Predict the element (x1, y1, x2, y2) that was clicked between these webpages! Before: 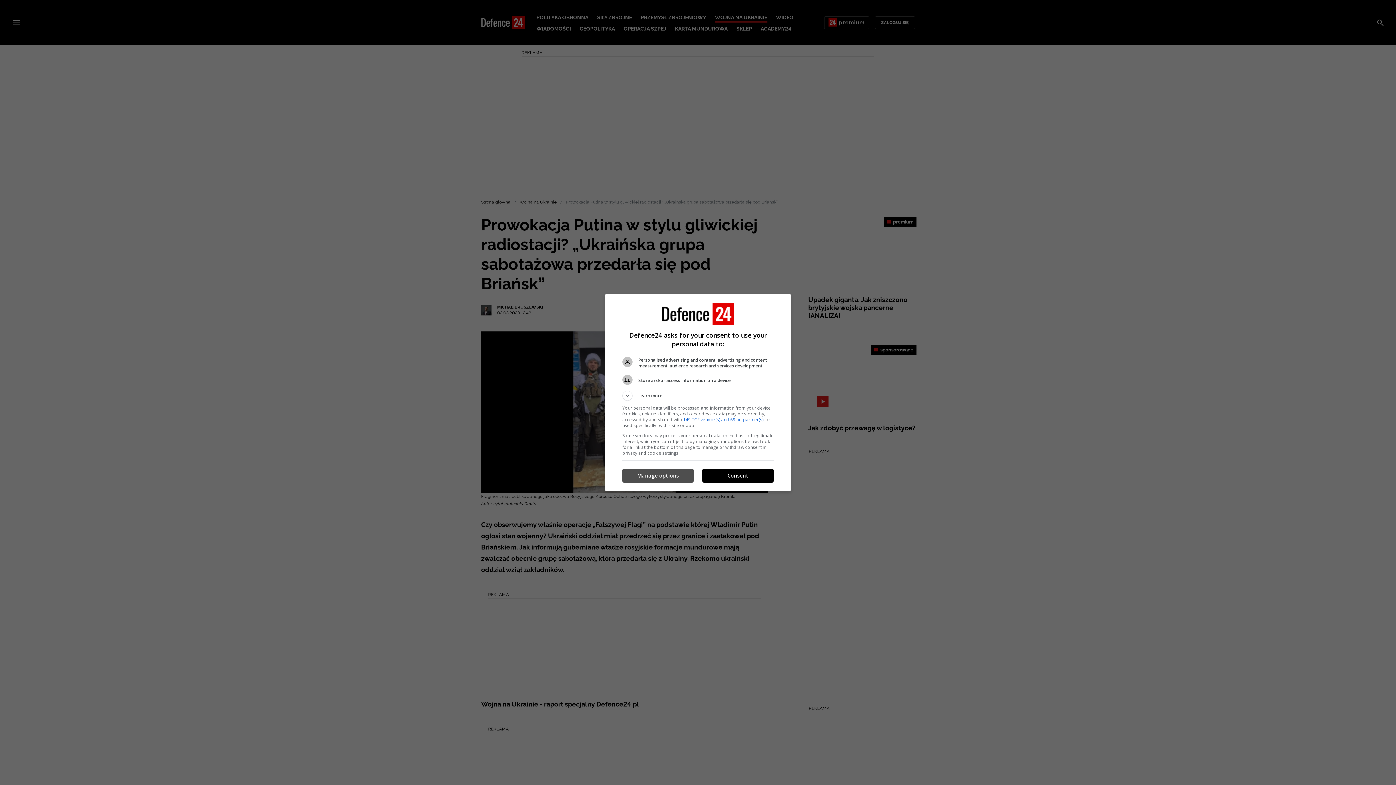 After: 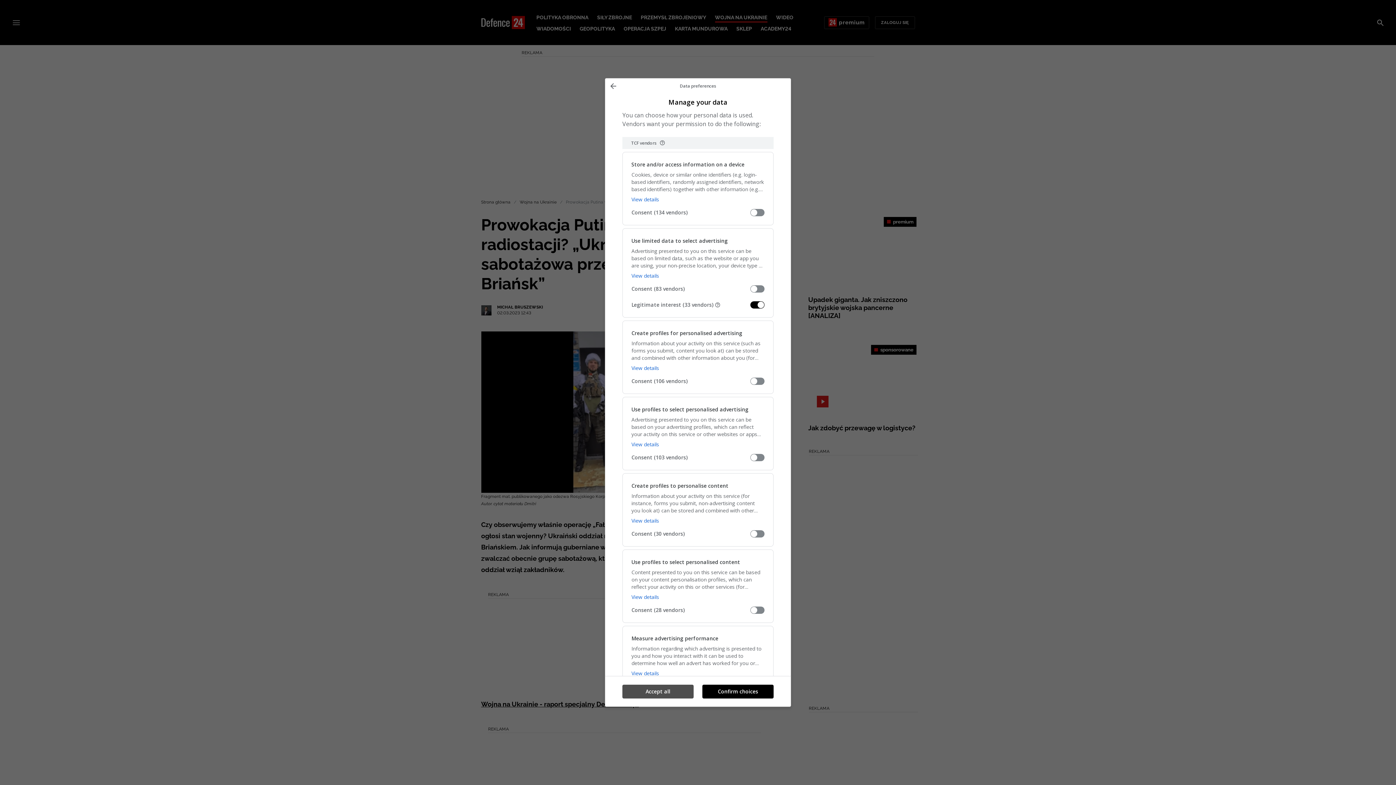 Action: label: Manage options bbox: (622, 469, 693, 482)